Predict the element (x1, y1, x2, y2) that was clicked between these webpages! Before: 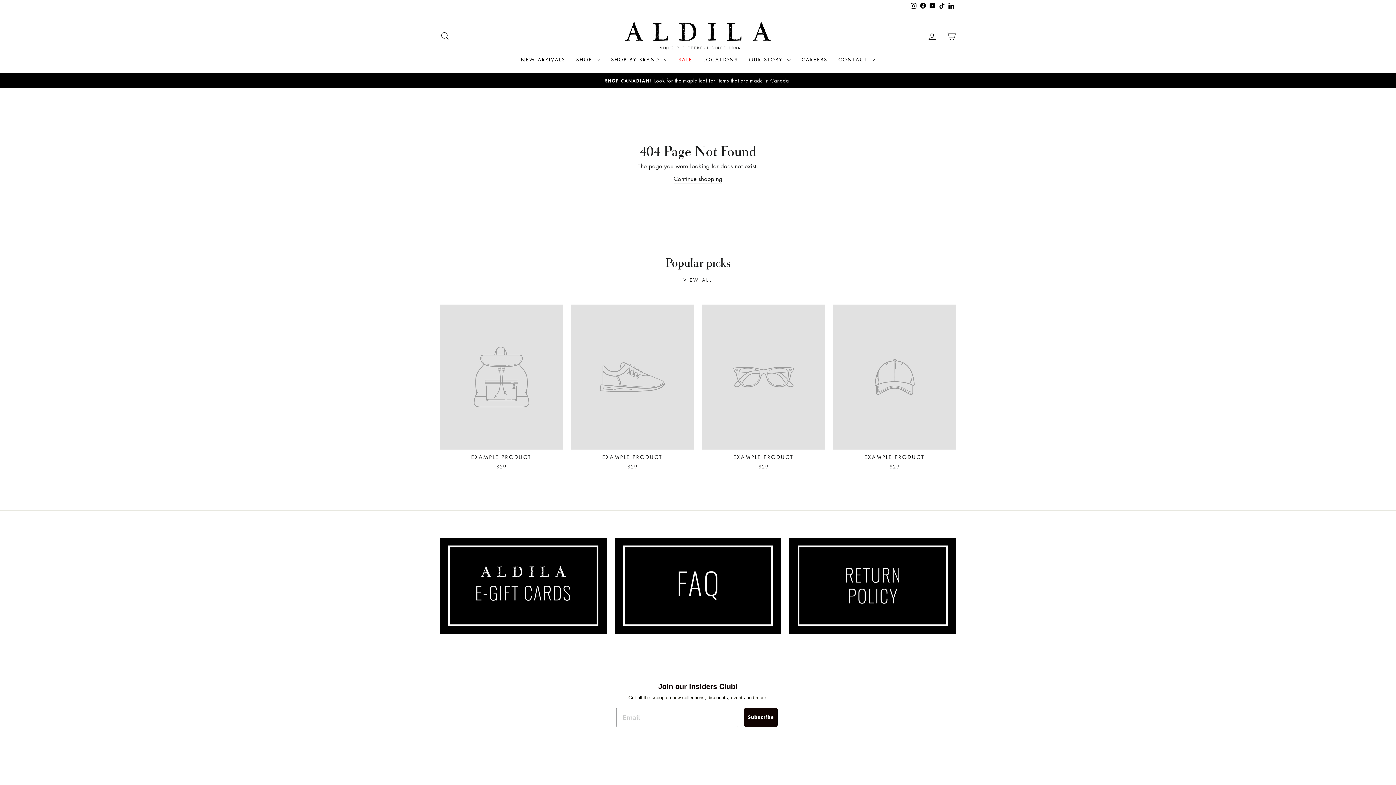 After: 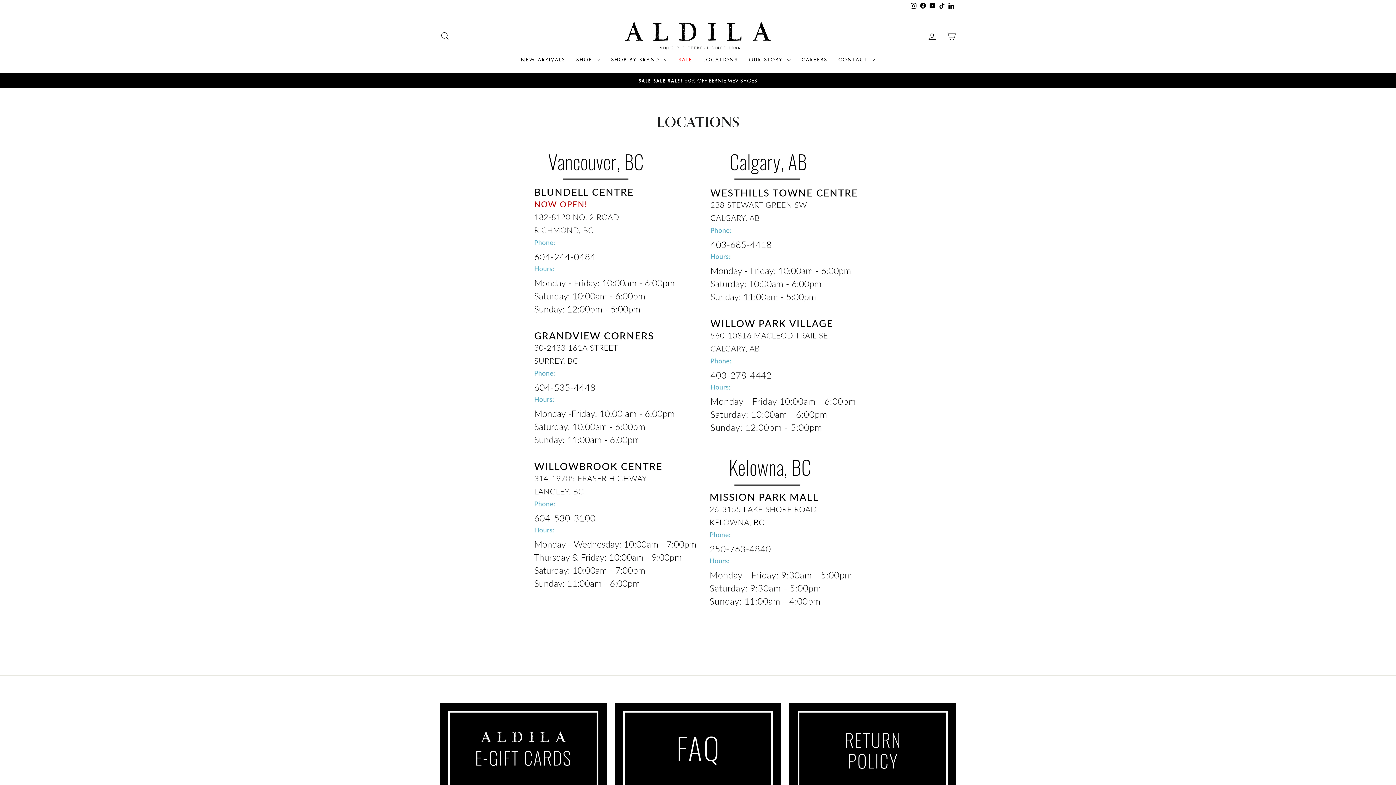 Action: label: LOCATIONS bbox: (698, 53, 743, 65)